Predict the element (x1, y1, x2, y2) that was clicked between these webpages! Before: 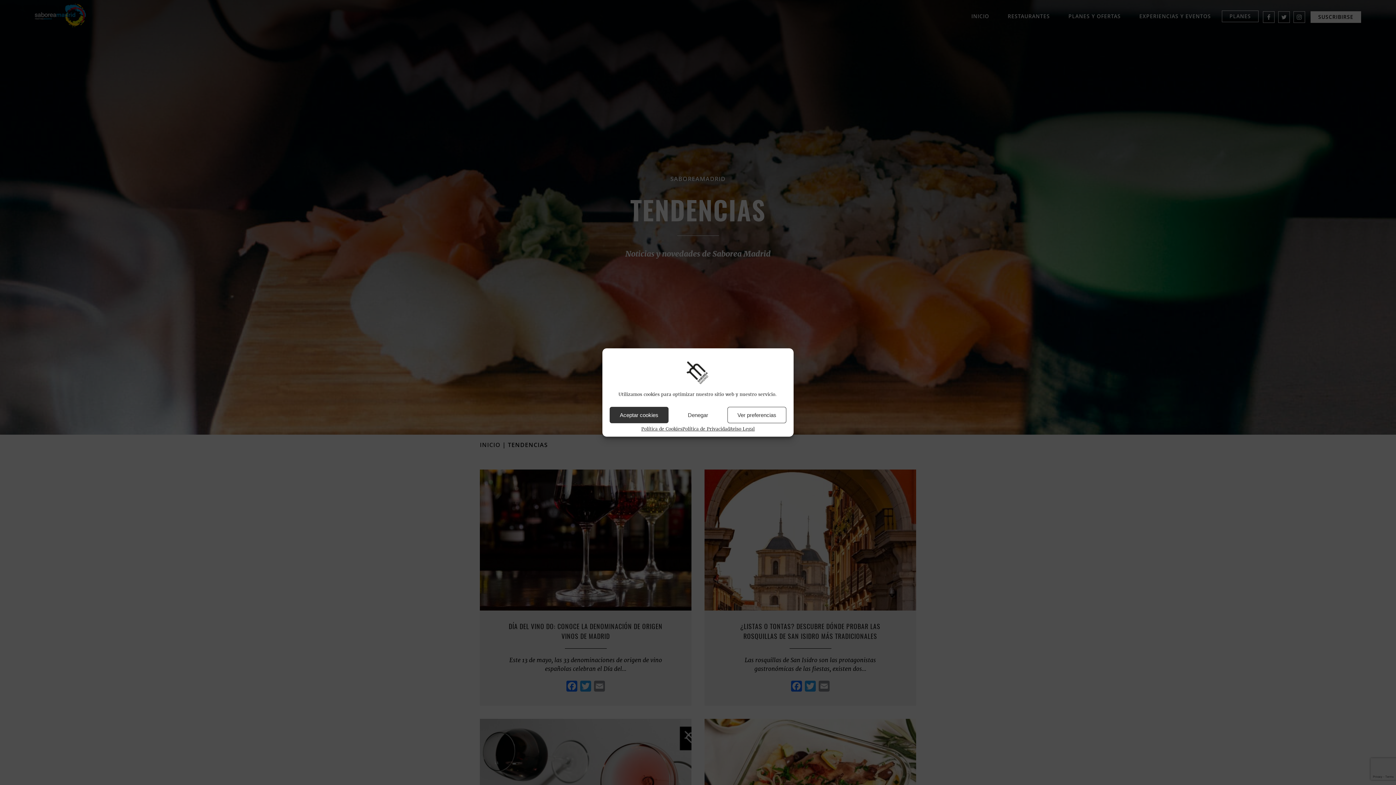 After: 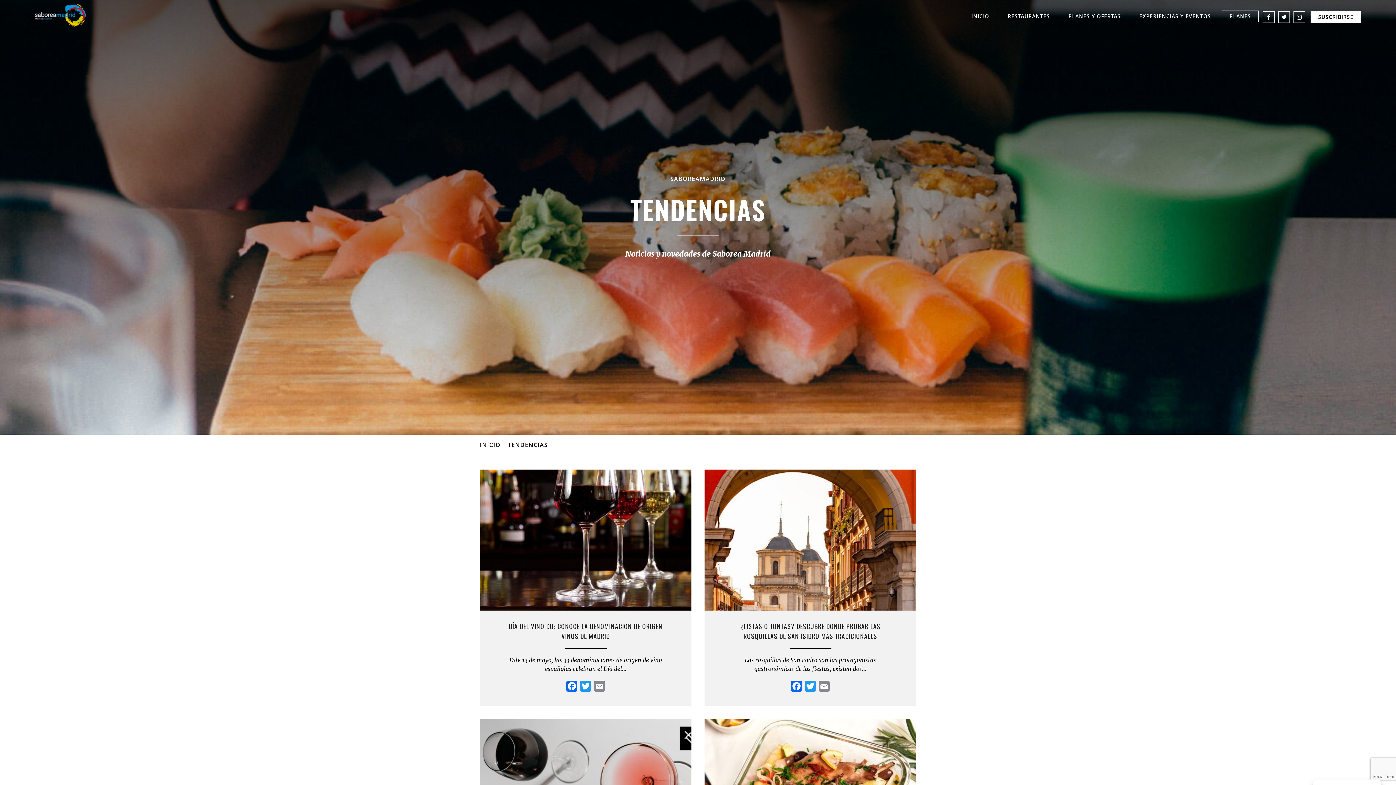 Action: label: Aceptar cookies bbox: (609, 407, 668, 423)